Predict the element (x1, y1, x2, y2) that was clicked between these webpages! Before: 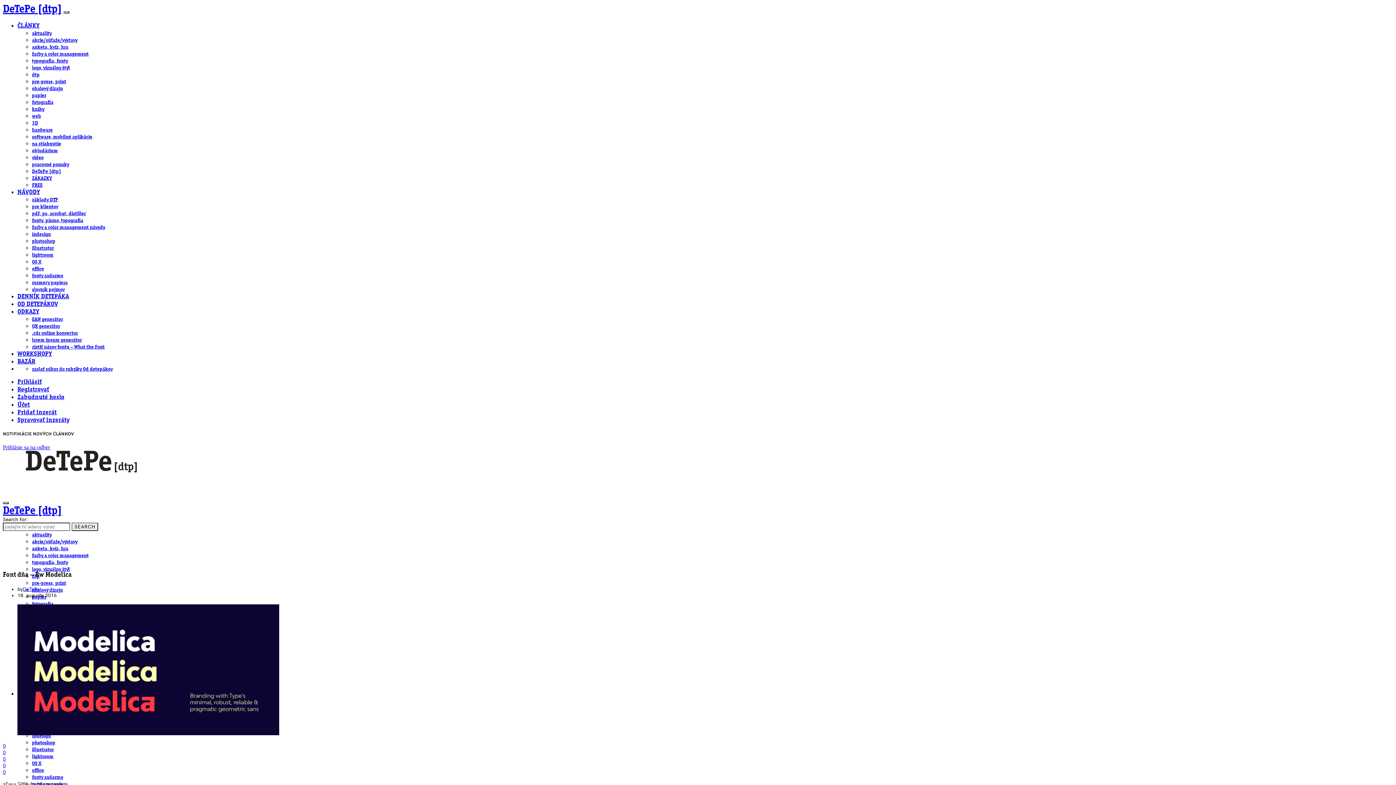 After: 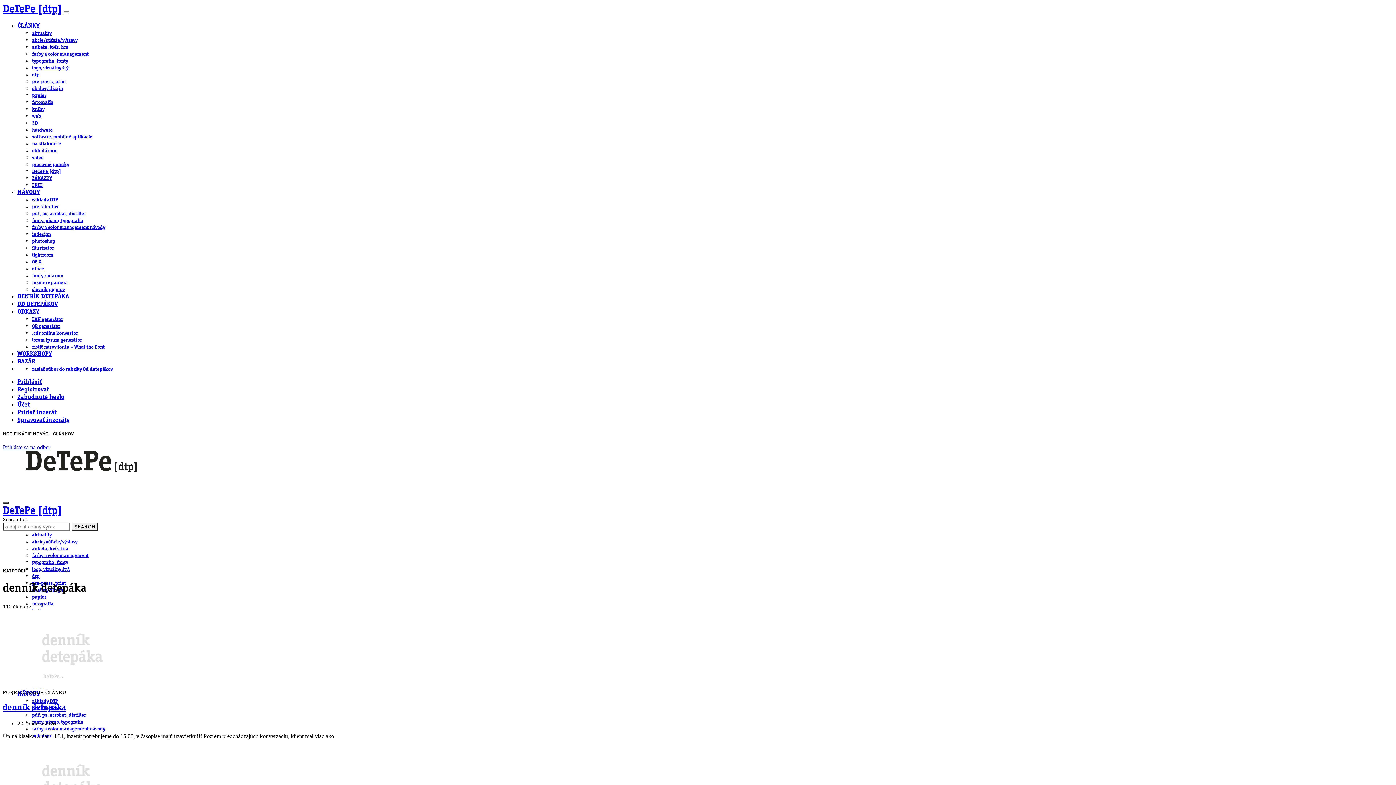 Action: bbox: (17, 293, 69, 300) label: DENNÍK DETEPÁKA